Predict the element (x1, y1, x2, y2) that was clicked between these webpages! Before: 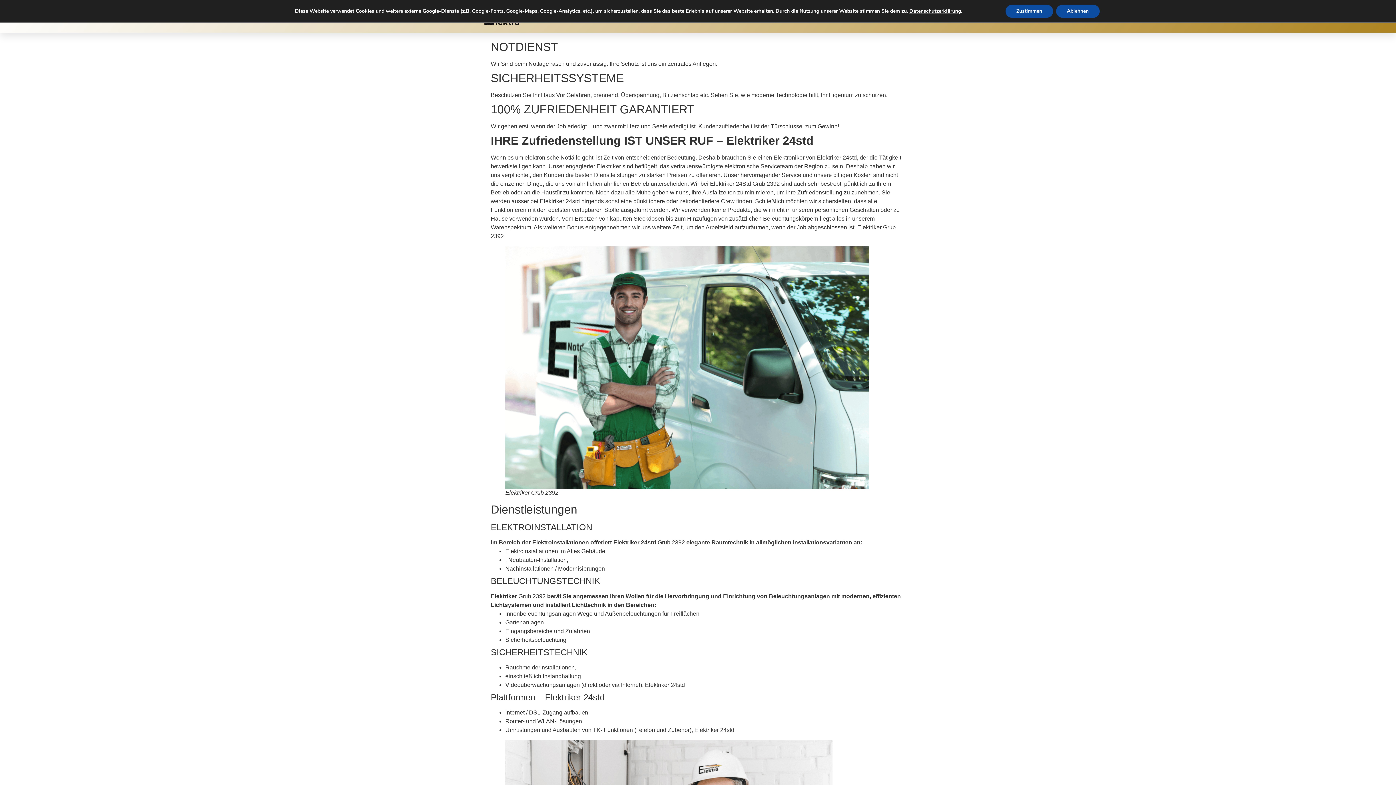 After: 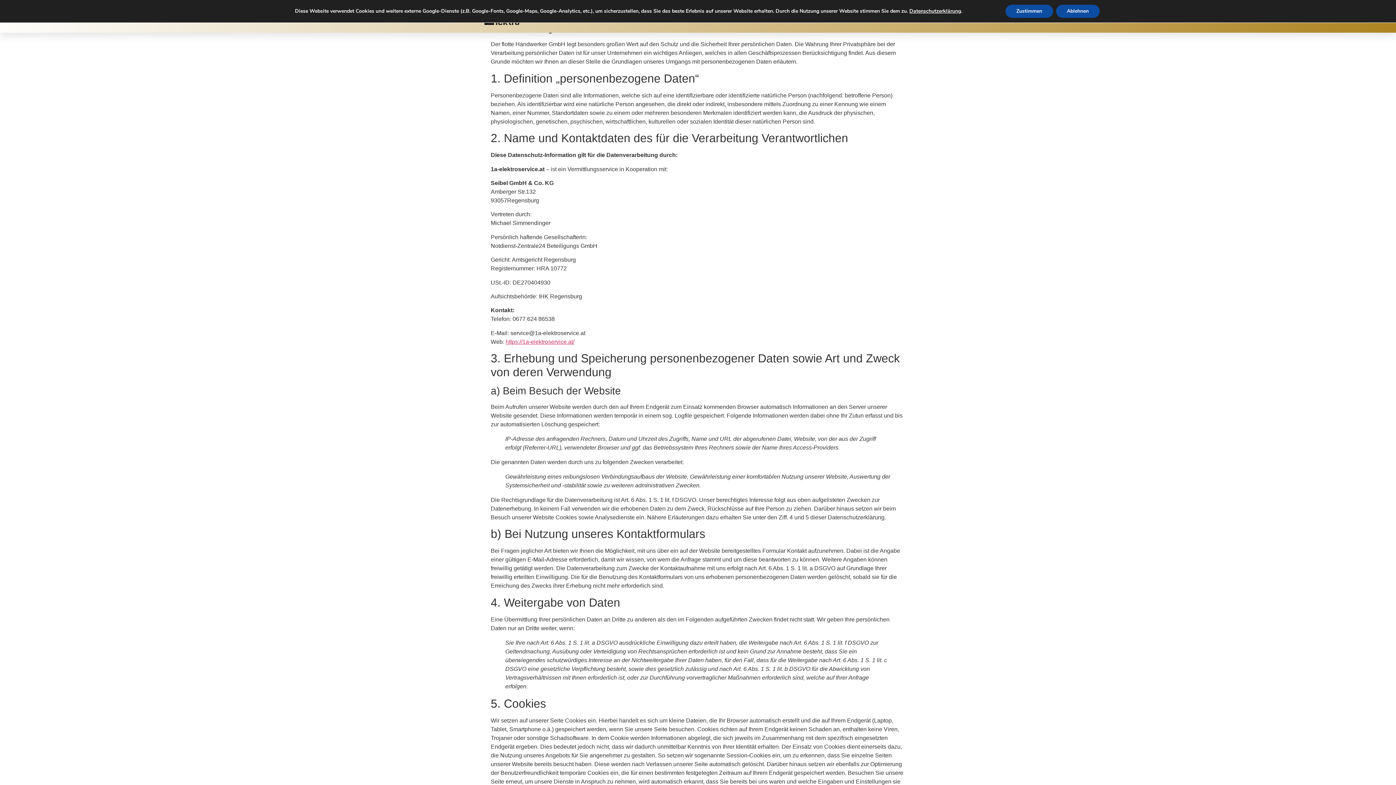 Action: label: Datenschutzerklärung bbox: (909, 7, 961, 14)